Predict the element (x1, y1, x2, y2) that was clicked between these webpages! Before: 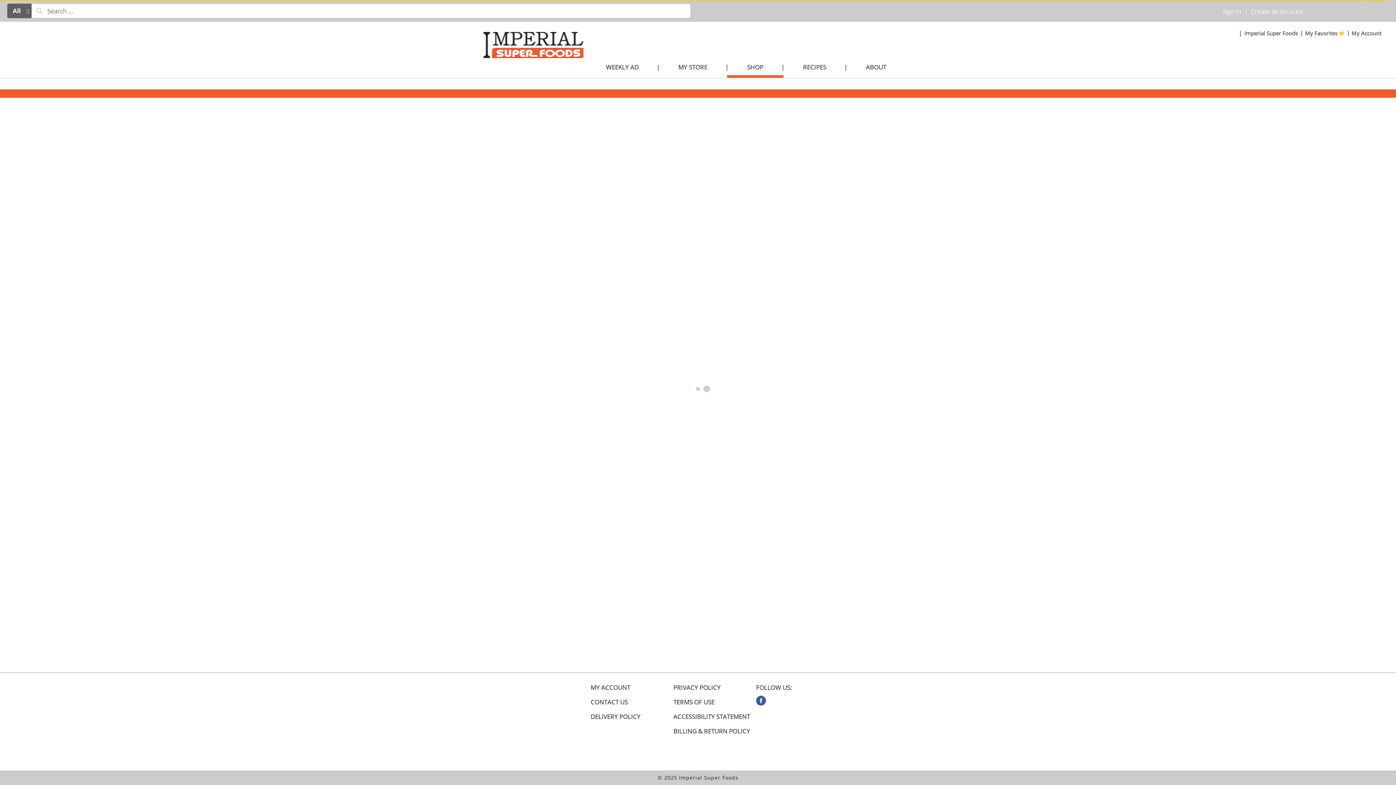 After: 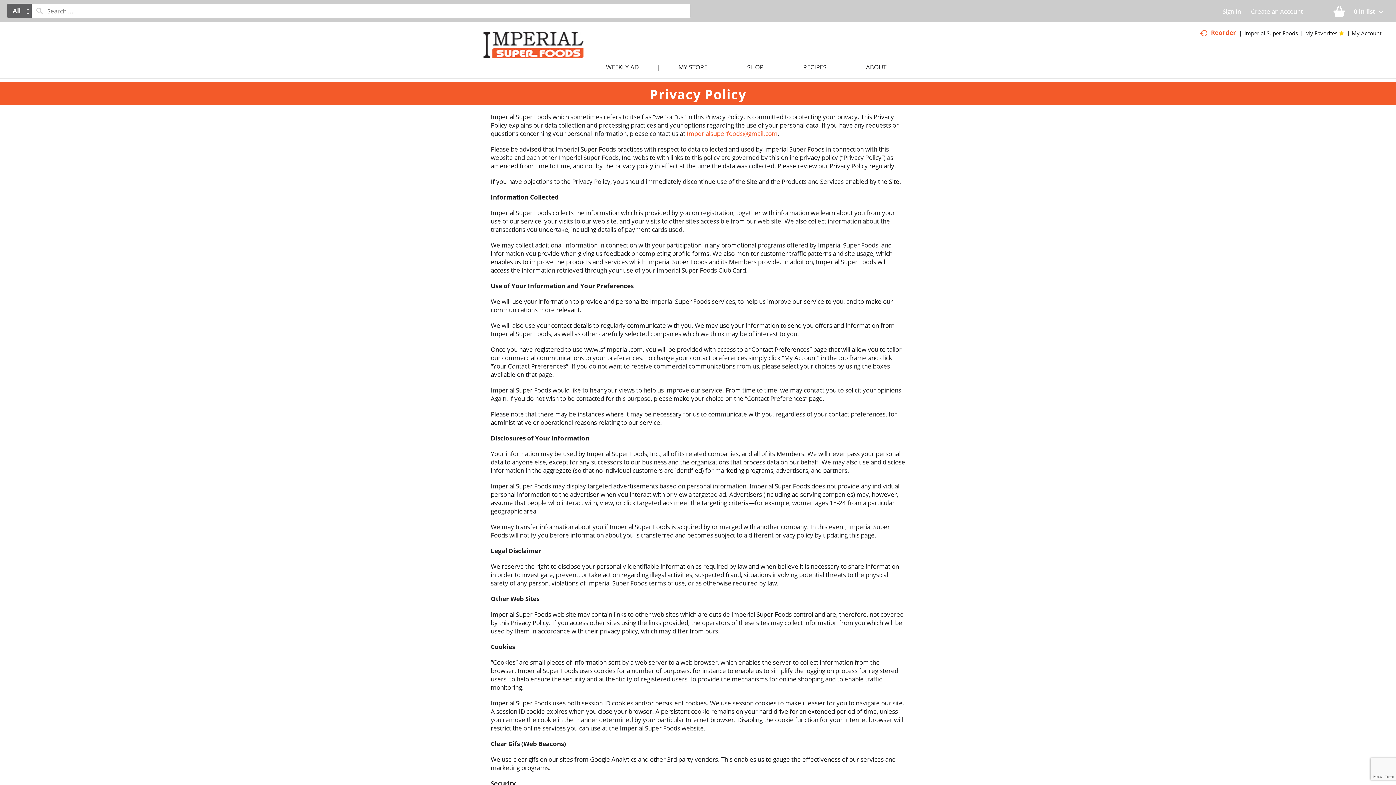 Action: bbox: (673, 684, 750, 691) label: PRIVACY POLICY